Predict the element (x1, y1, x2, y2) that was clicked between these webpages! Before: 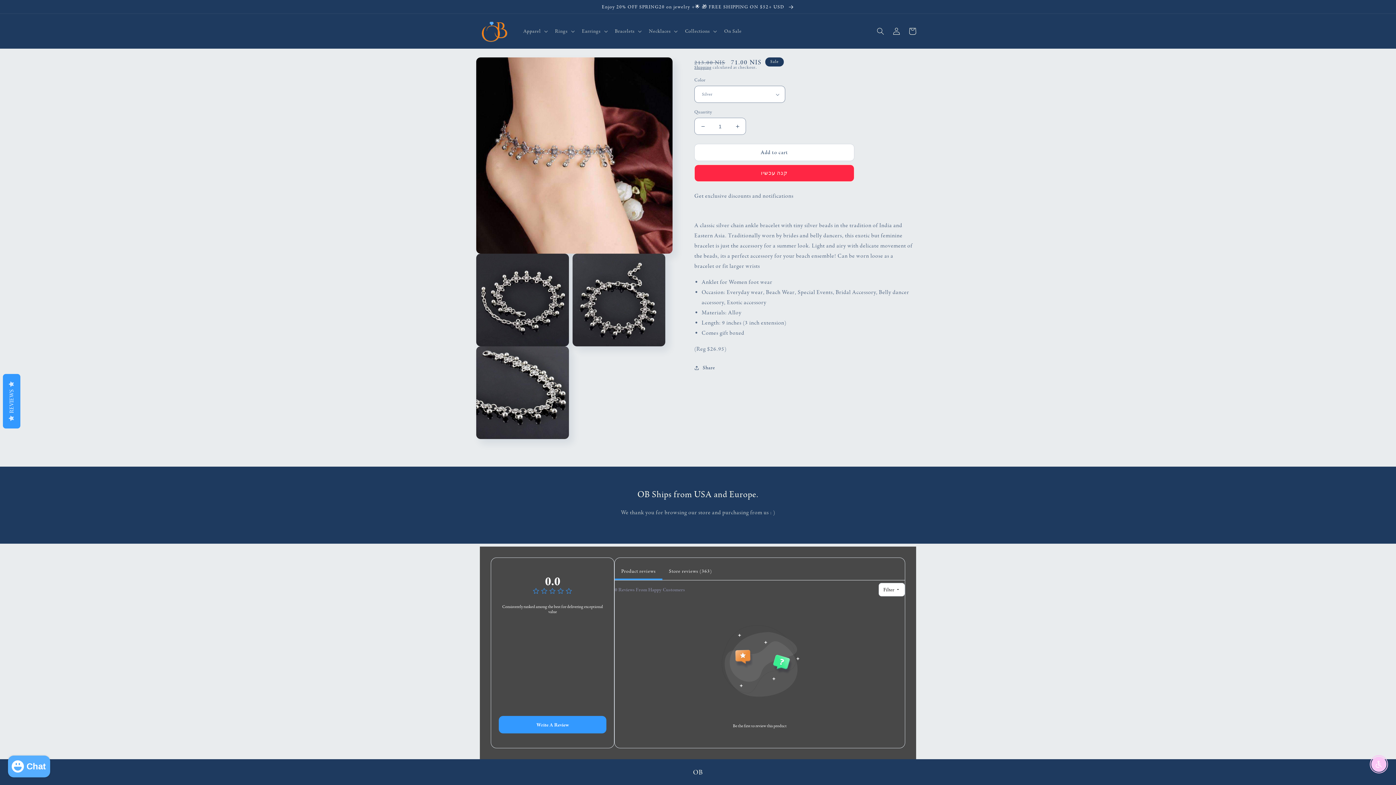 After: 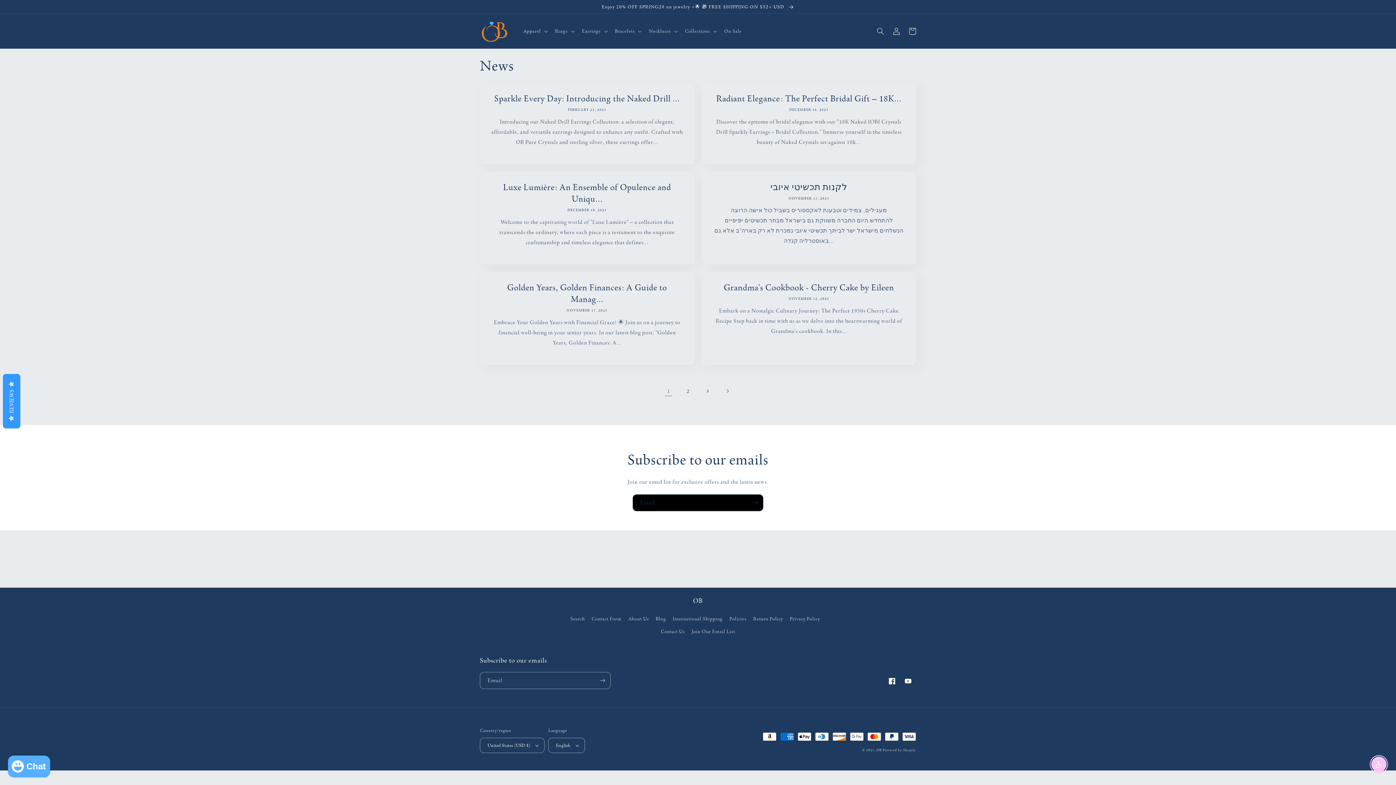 Action: label: Blog bbox: (655, 689, 666, 701)